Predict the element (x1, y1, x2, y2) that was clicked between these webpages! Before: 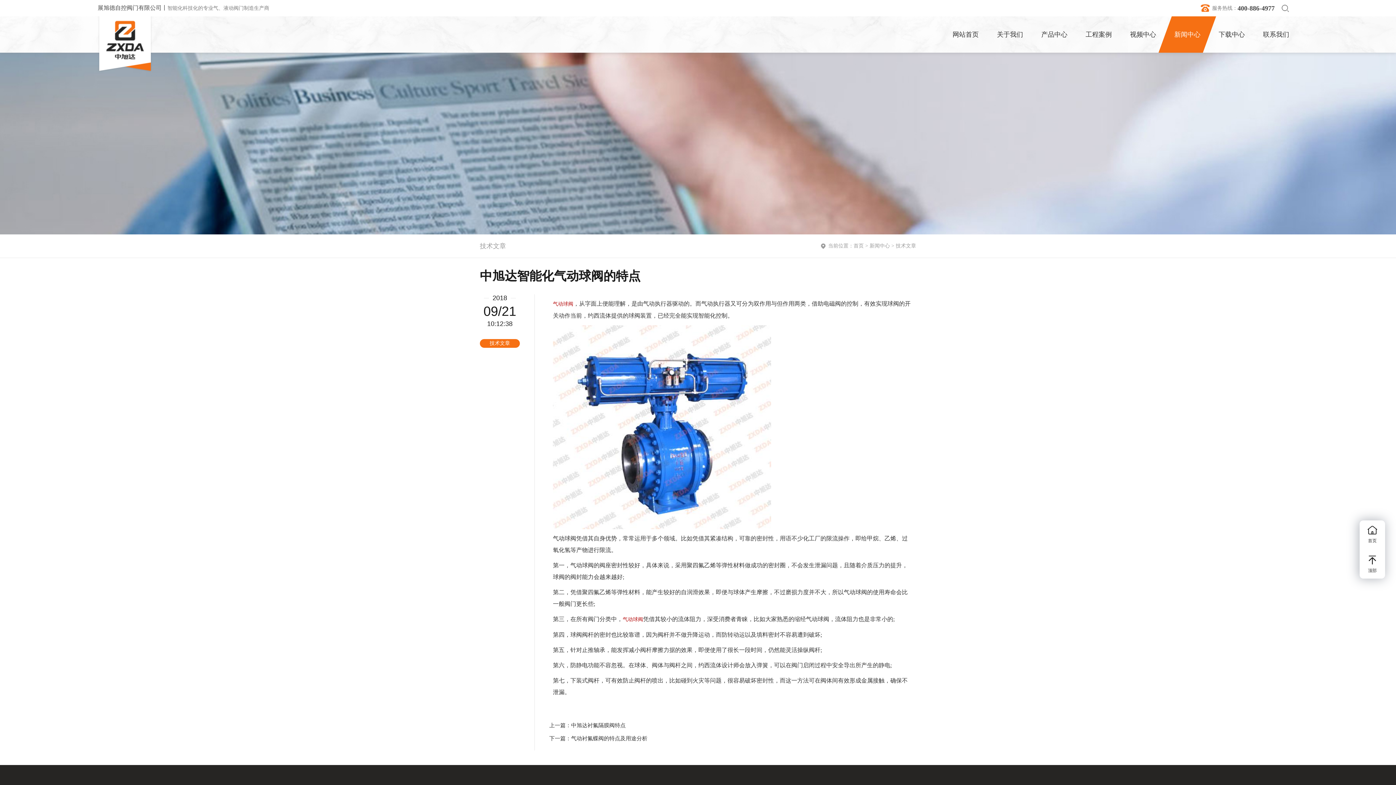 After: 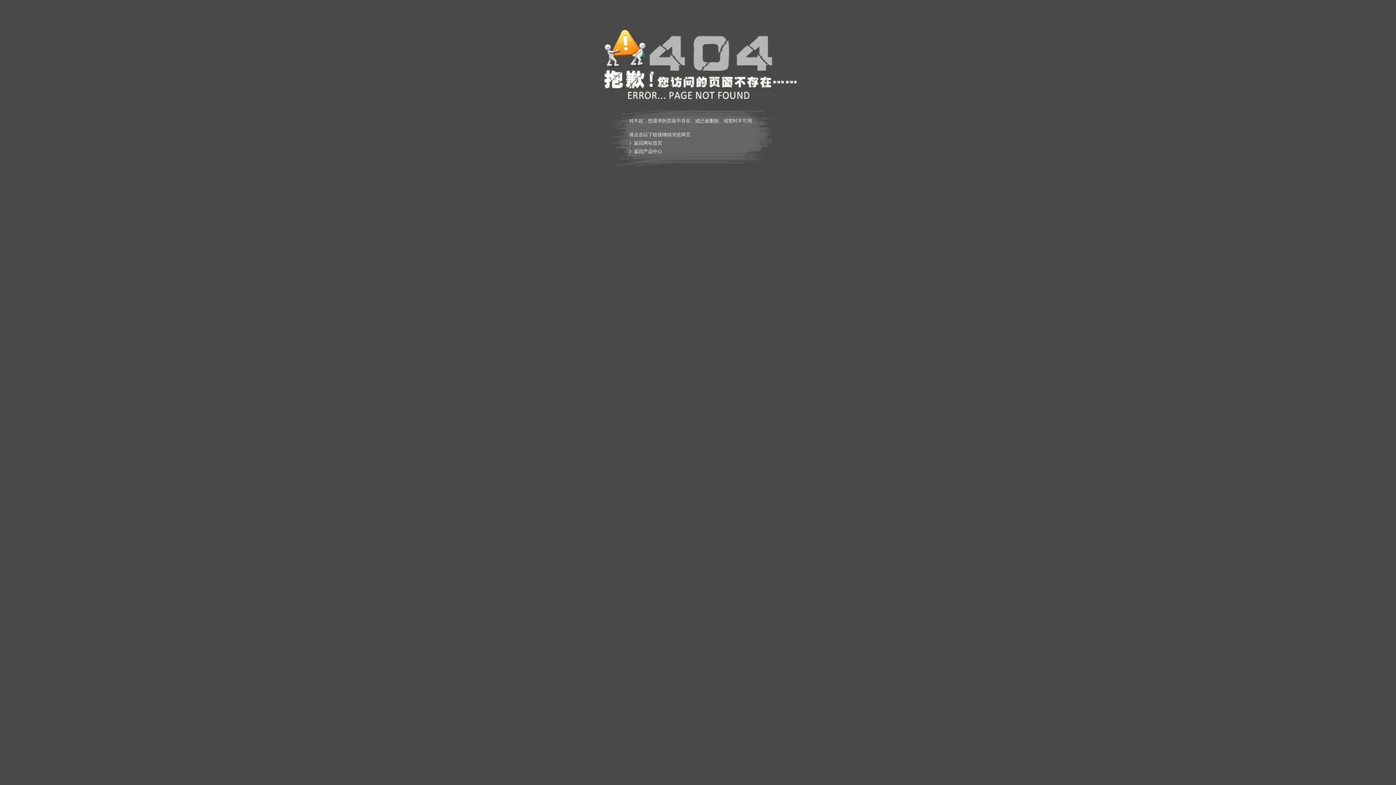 Action: bbox: (553, 520, 771, 526)